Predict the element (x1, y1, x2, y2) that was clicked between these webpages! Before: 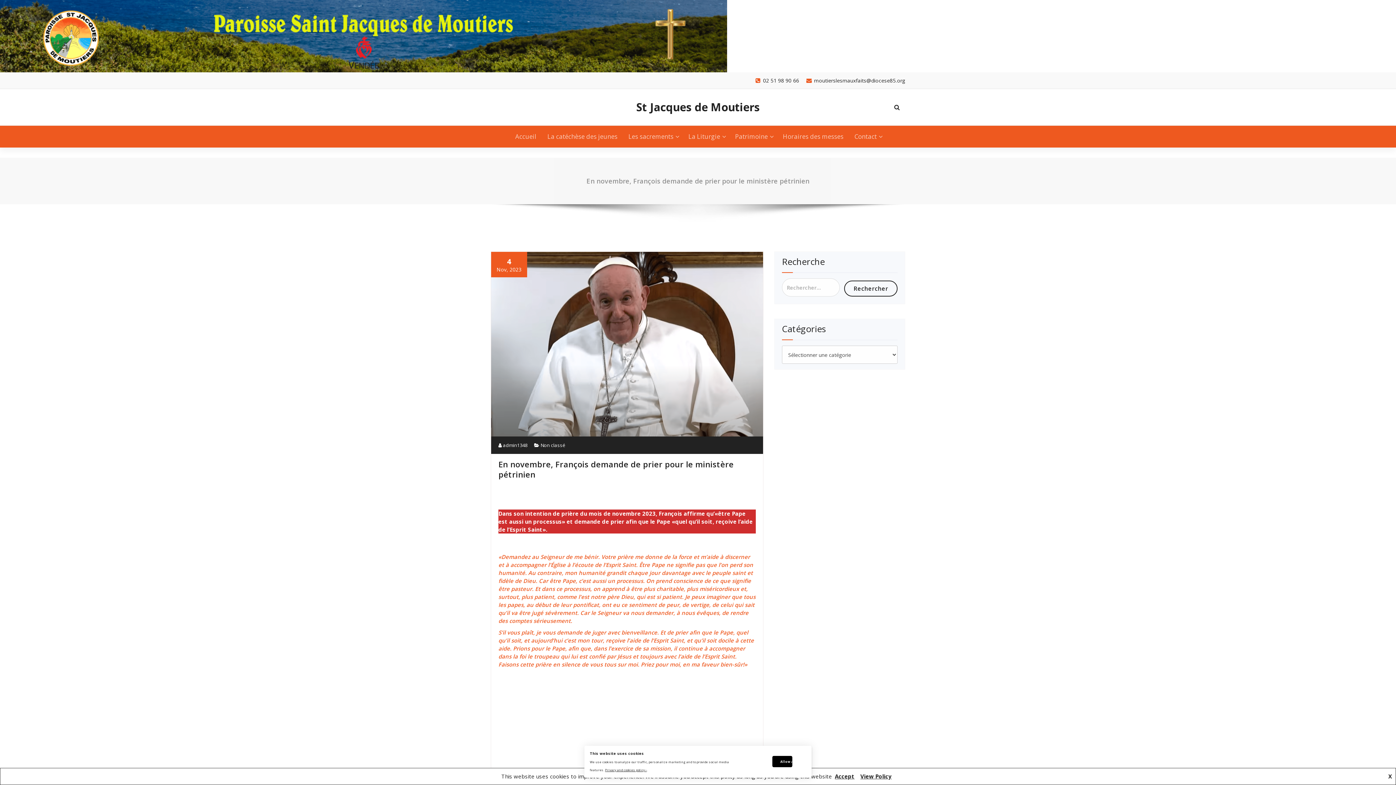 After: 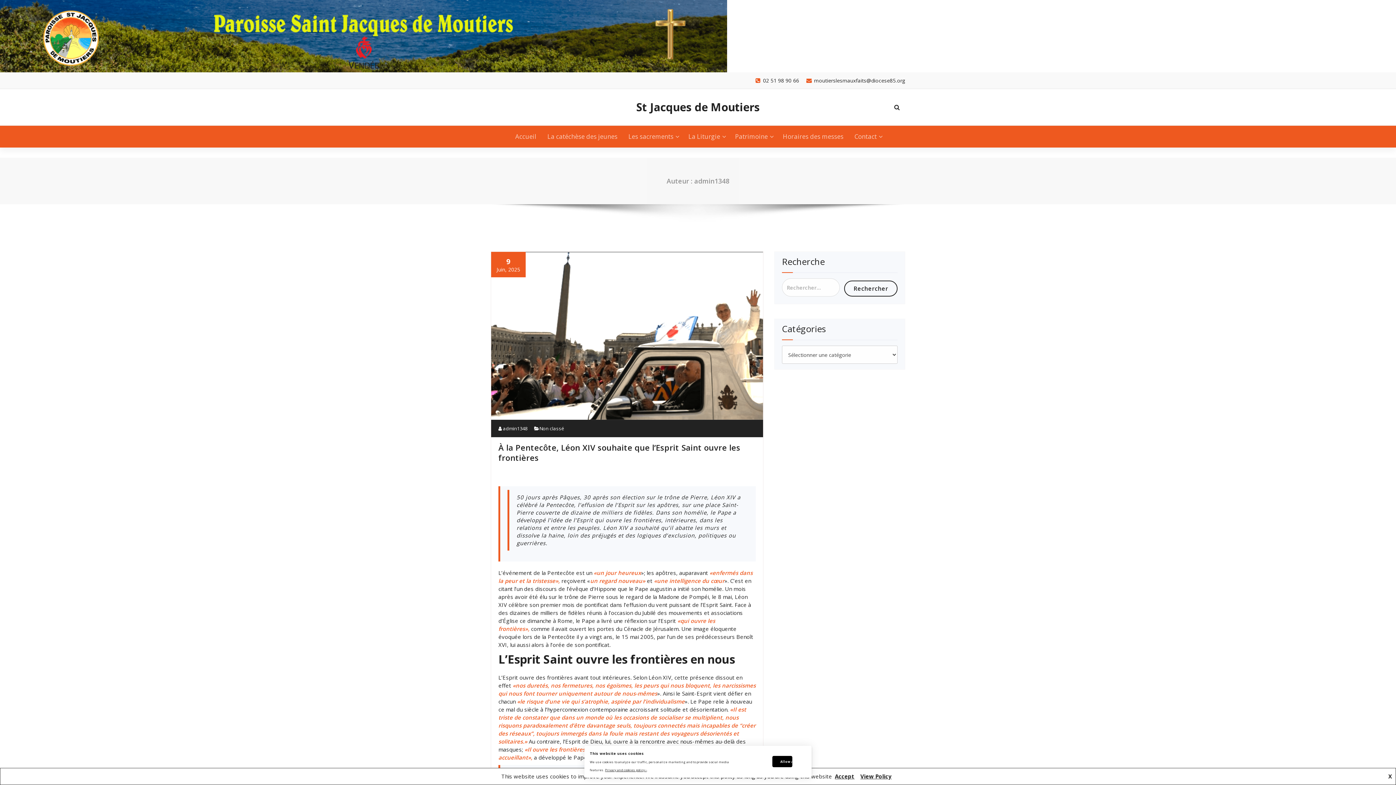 Action: label:  admin1348 bbox: (498, 442, 527, 448)